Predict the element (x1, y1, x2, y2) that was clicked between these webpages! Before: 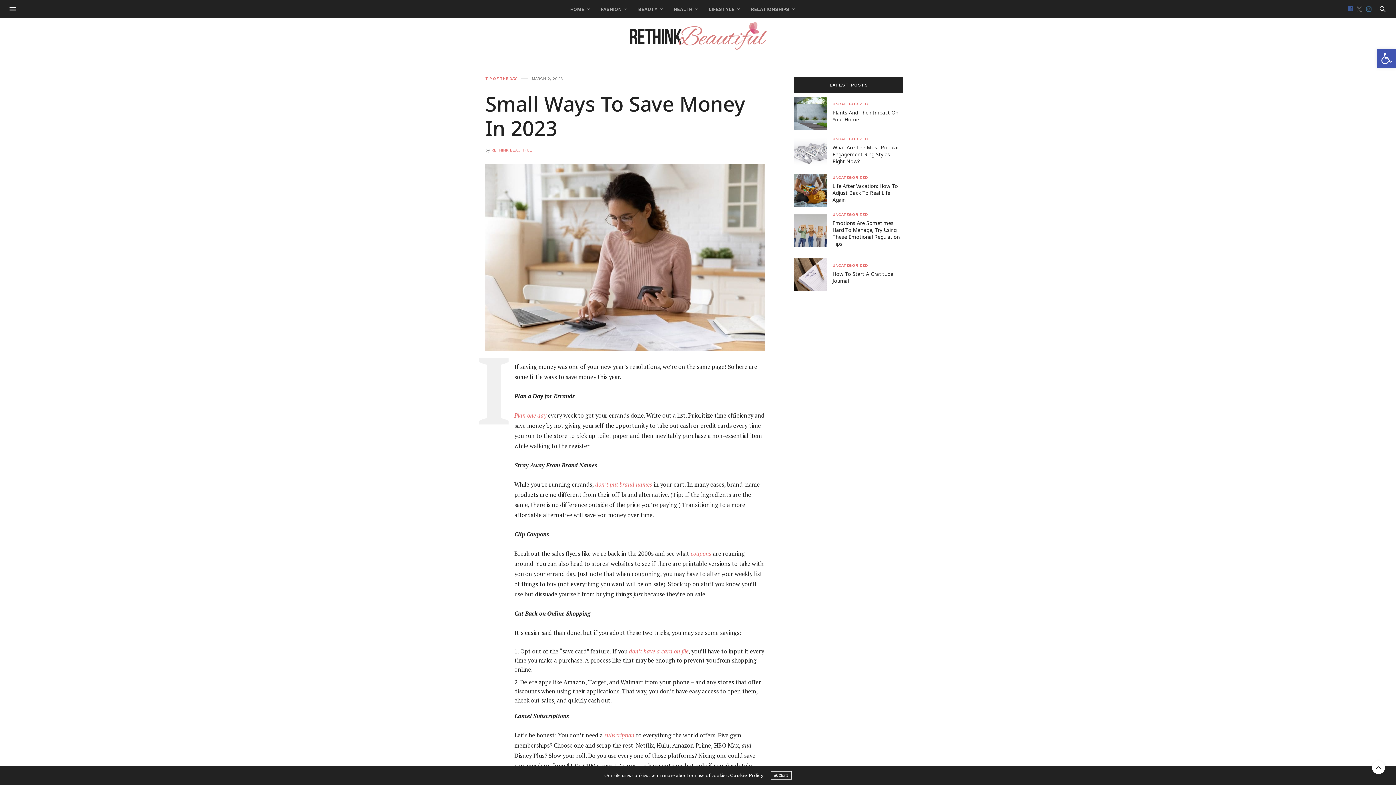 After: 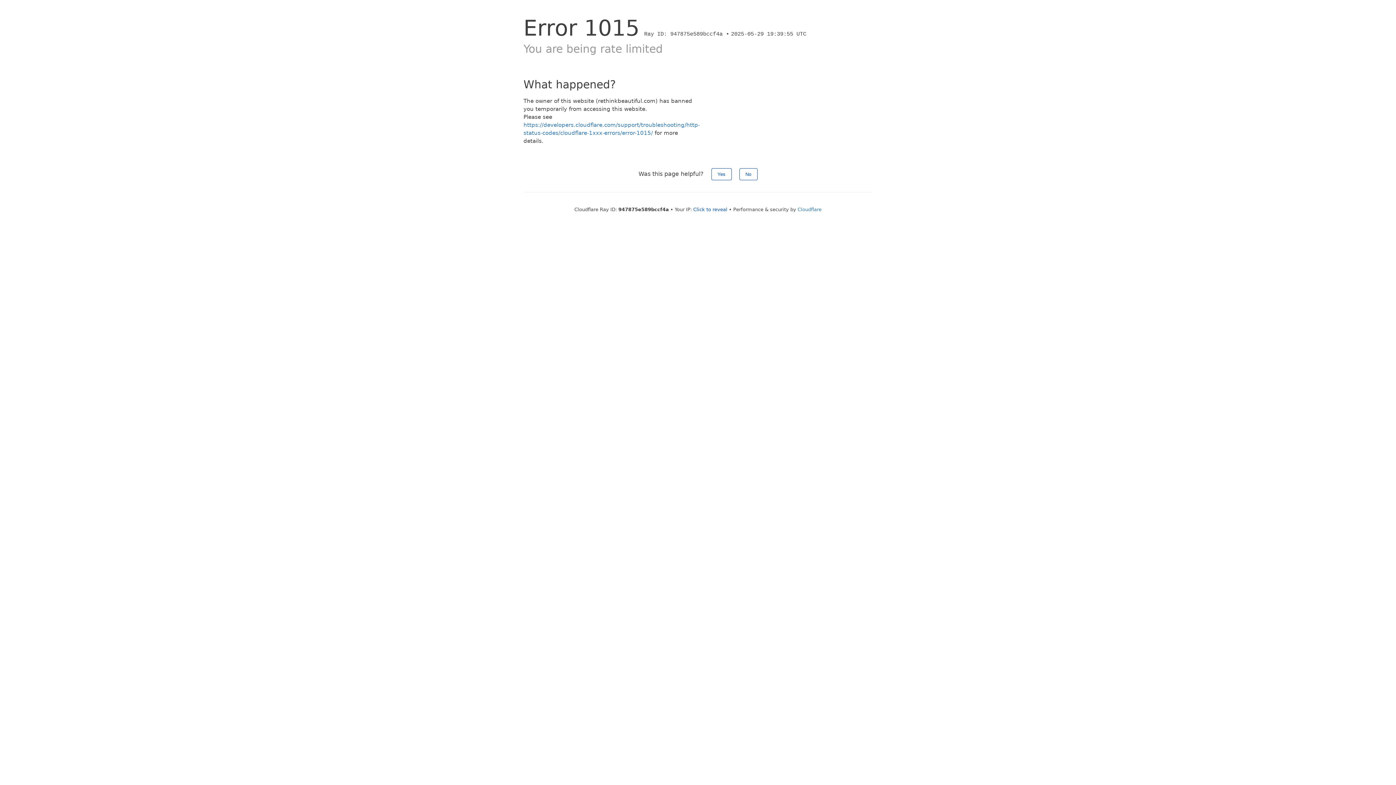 Action: bbox: (832, 182, 898, 203) label: Life After Vacation: How To Adjust Back To Real Life Again